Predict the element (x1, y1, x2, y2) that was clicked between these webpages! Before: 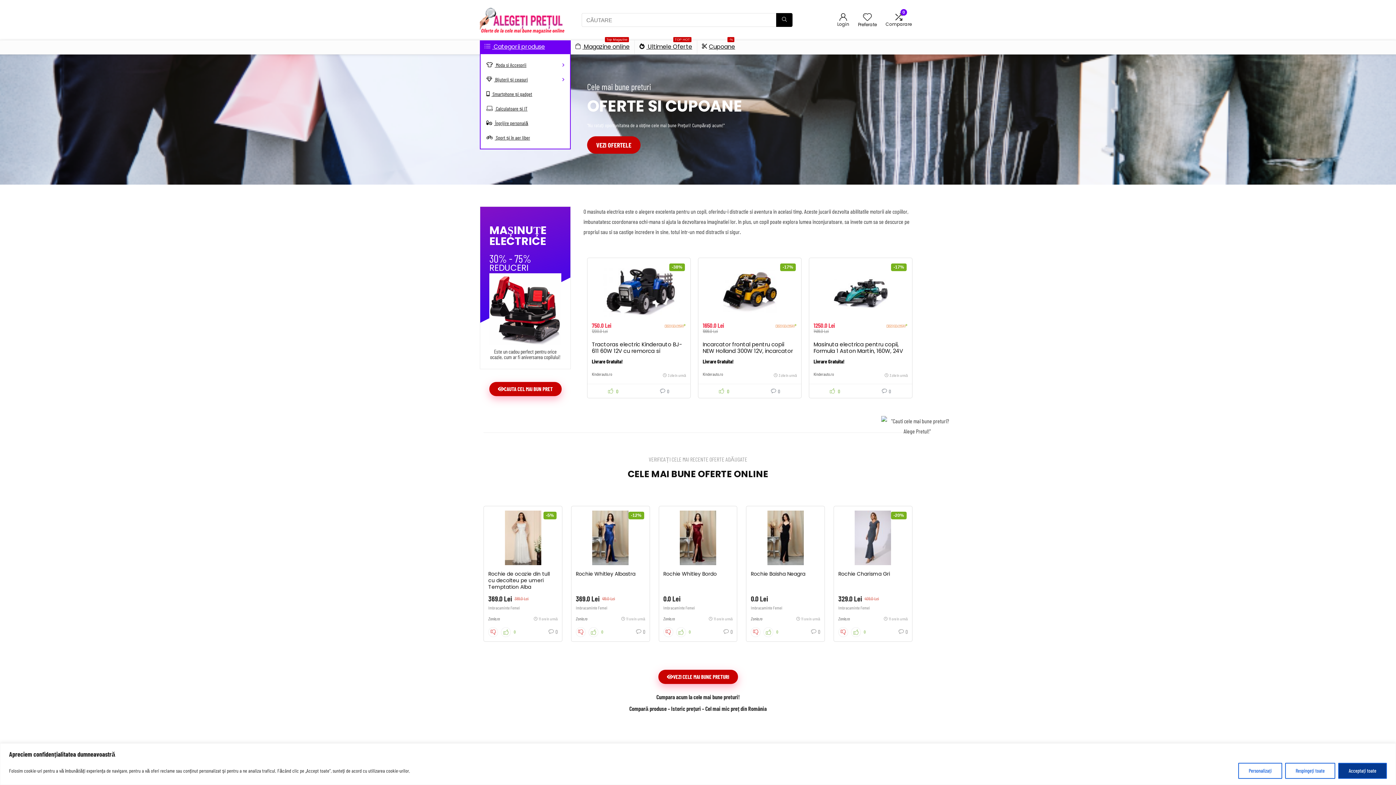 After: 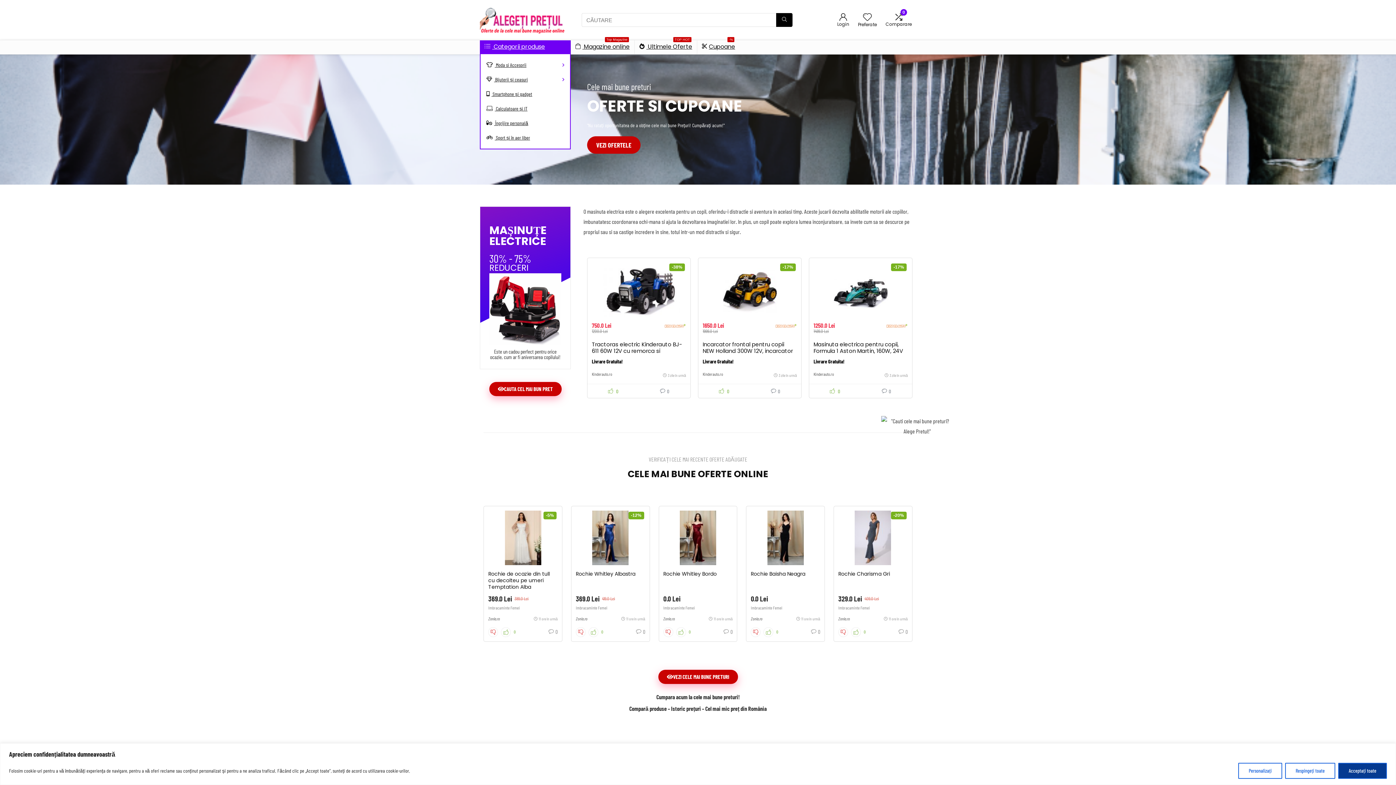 Action: label: Wishlist bbox: (863, 12, 872, 22)